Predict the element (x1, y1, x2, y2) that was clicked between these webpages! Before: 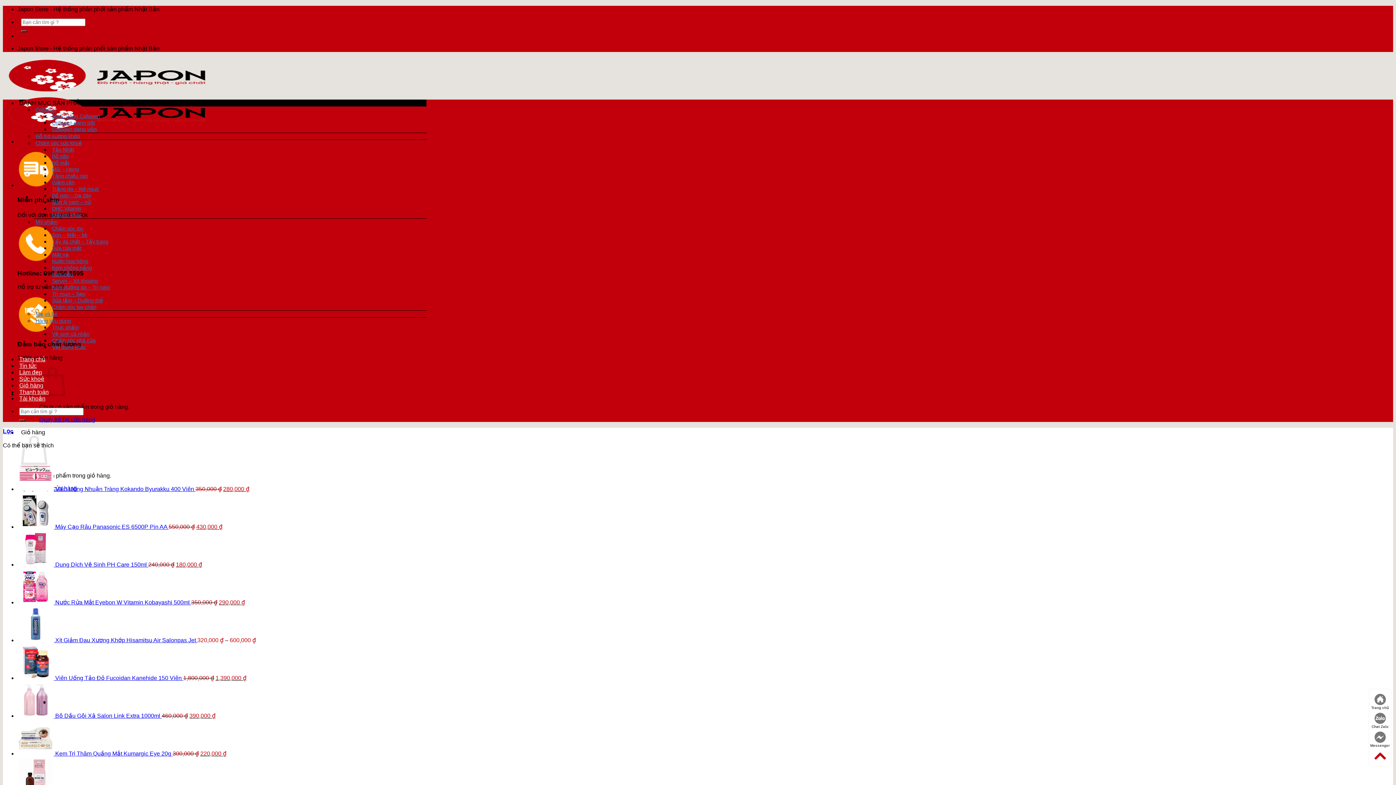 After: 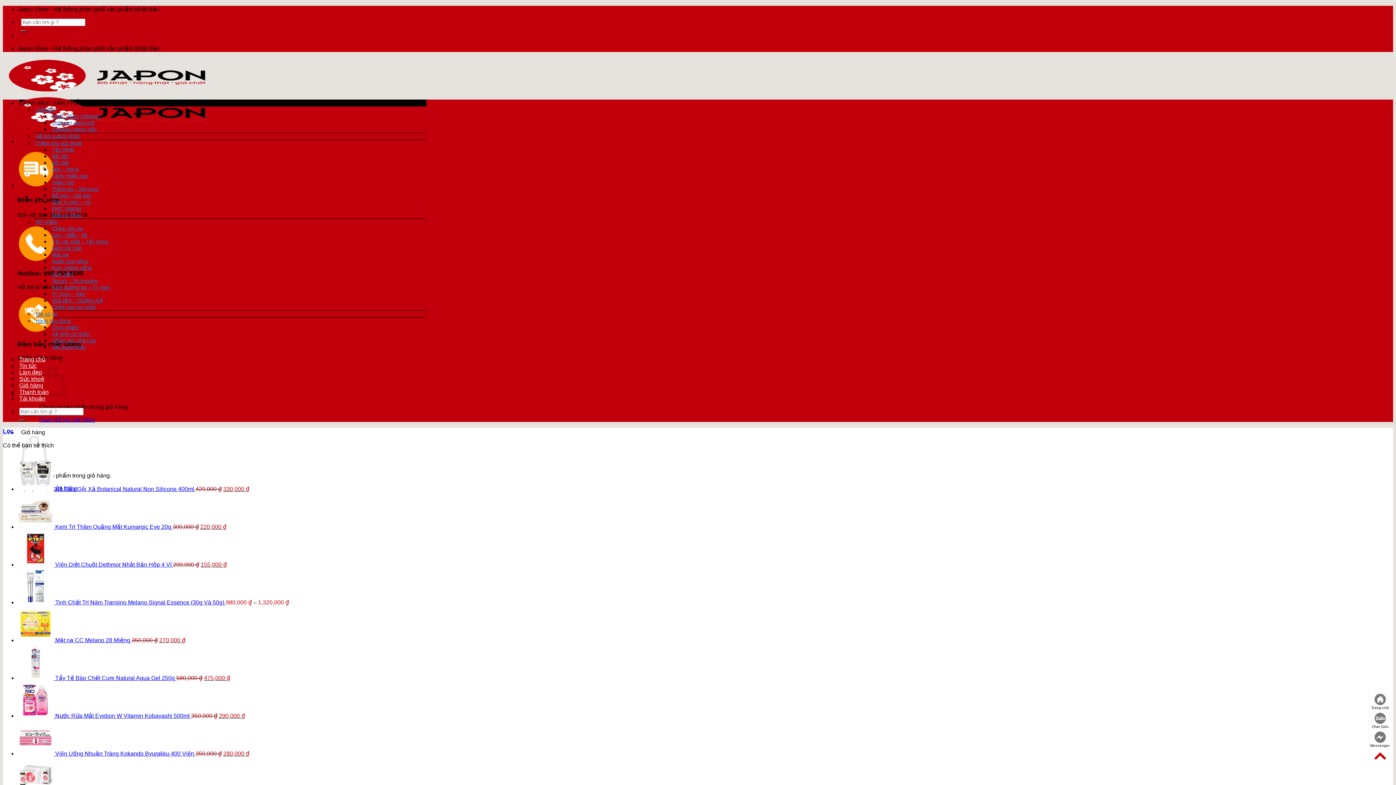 Action: bbox: (17, 561, 148, 568) label:  Dung Dịch Vệ Sinh PH Care 150ml 